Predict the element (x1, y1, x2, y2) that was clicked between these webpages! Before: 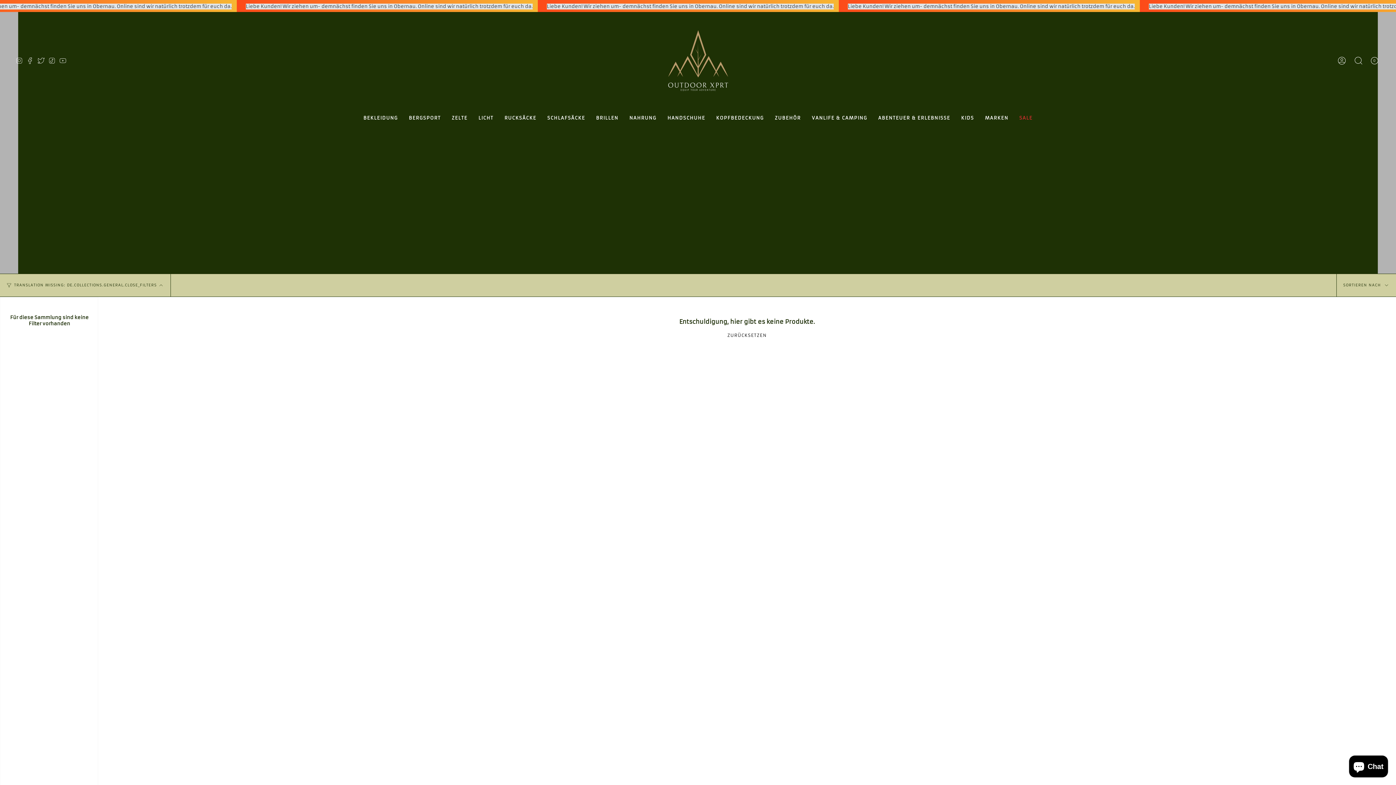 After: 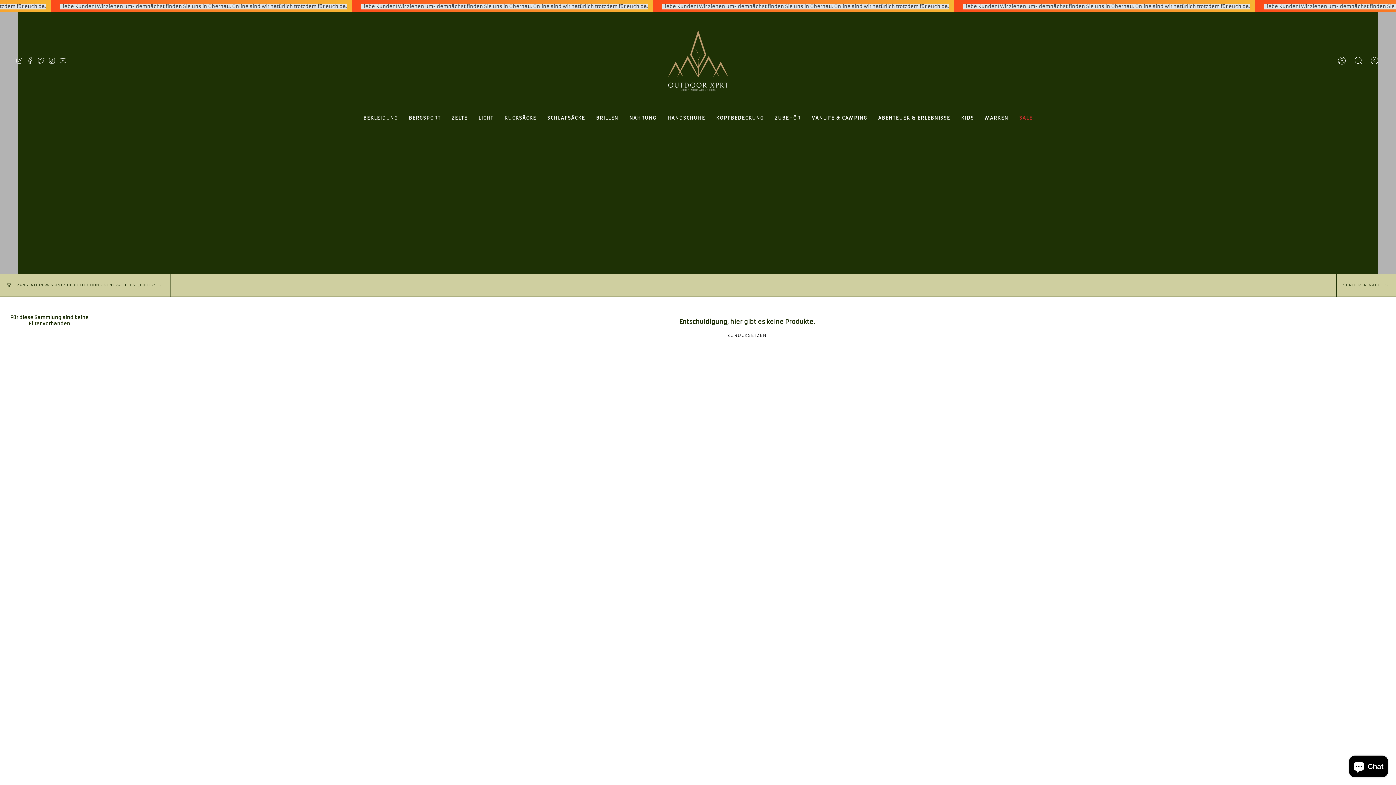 Action: label: YouTube bbox: (57, 12, 68, 109)